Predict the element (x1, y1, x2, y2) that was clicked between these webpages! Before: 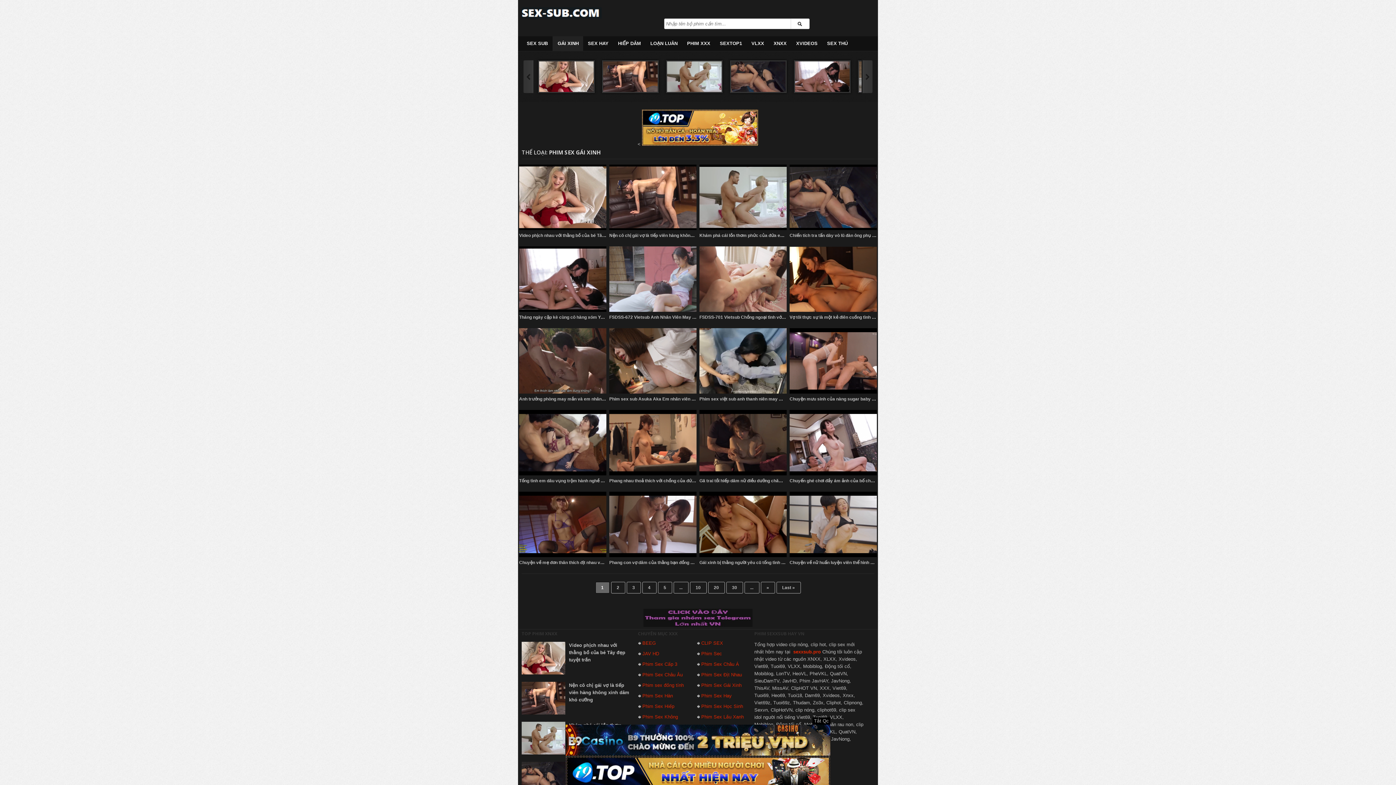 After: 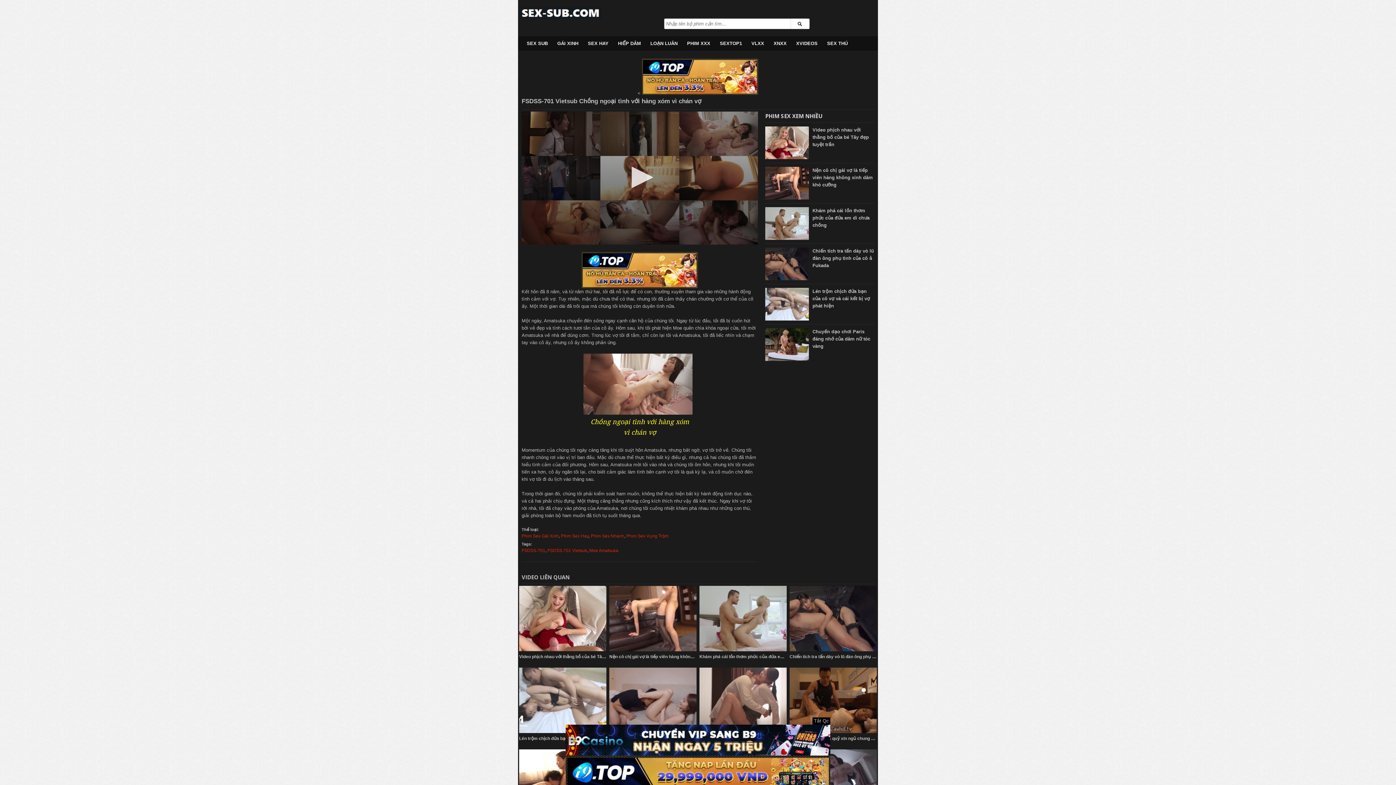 Action: bbox: (699, 314, 826, 320) label: FSDSS-701 Vietsub Chồng ngoại tình với hàng xóm vì chán vợ